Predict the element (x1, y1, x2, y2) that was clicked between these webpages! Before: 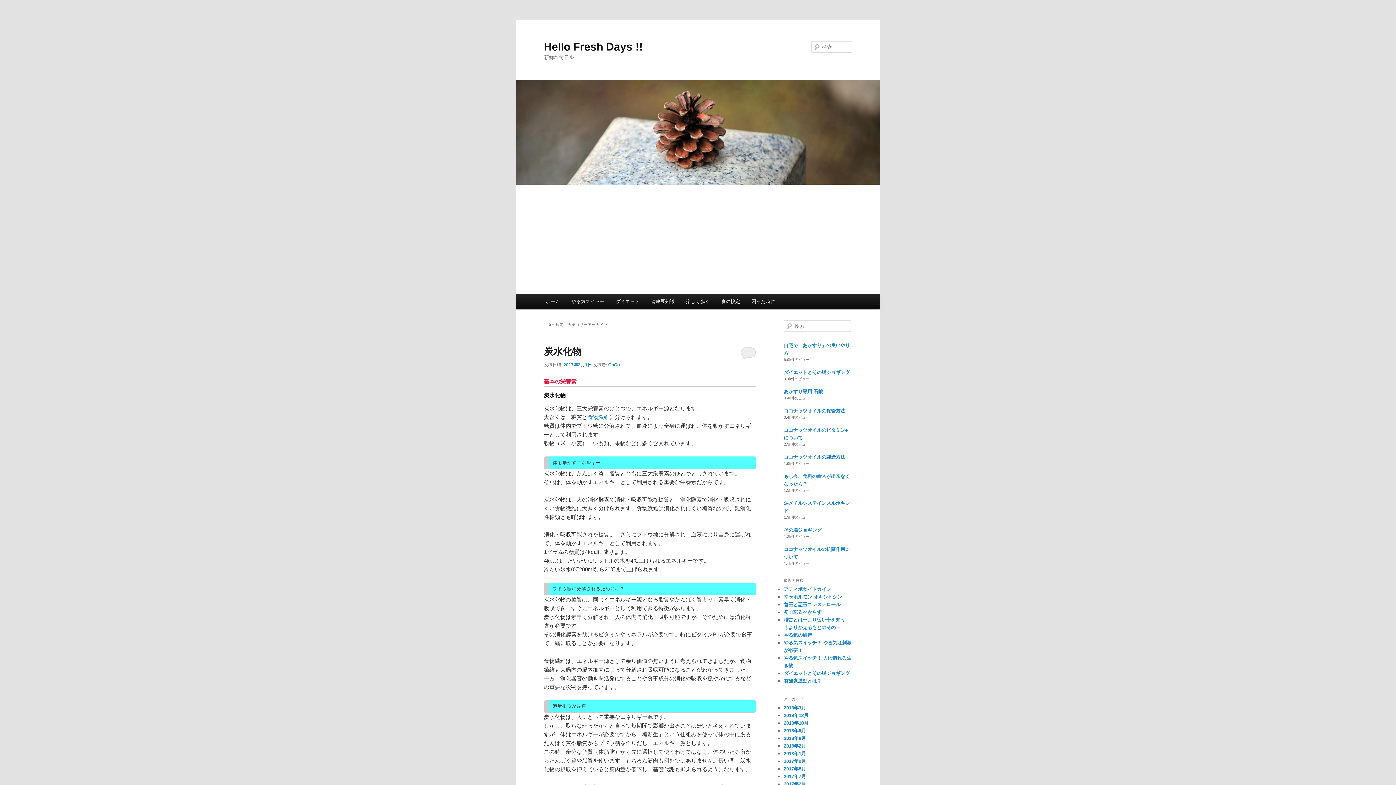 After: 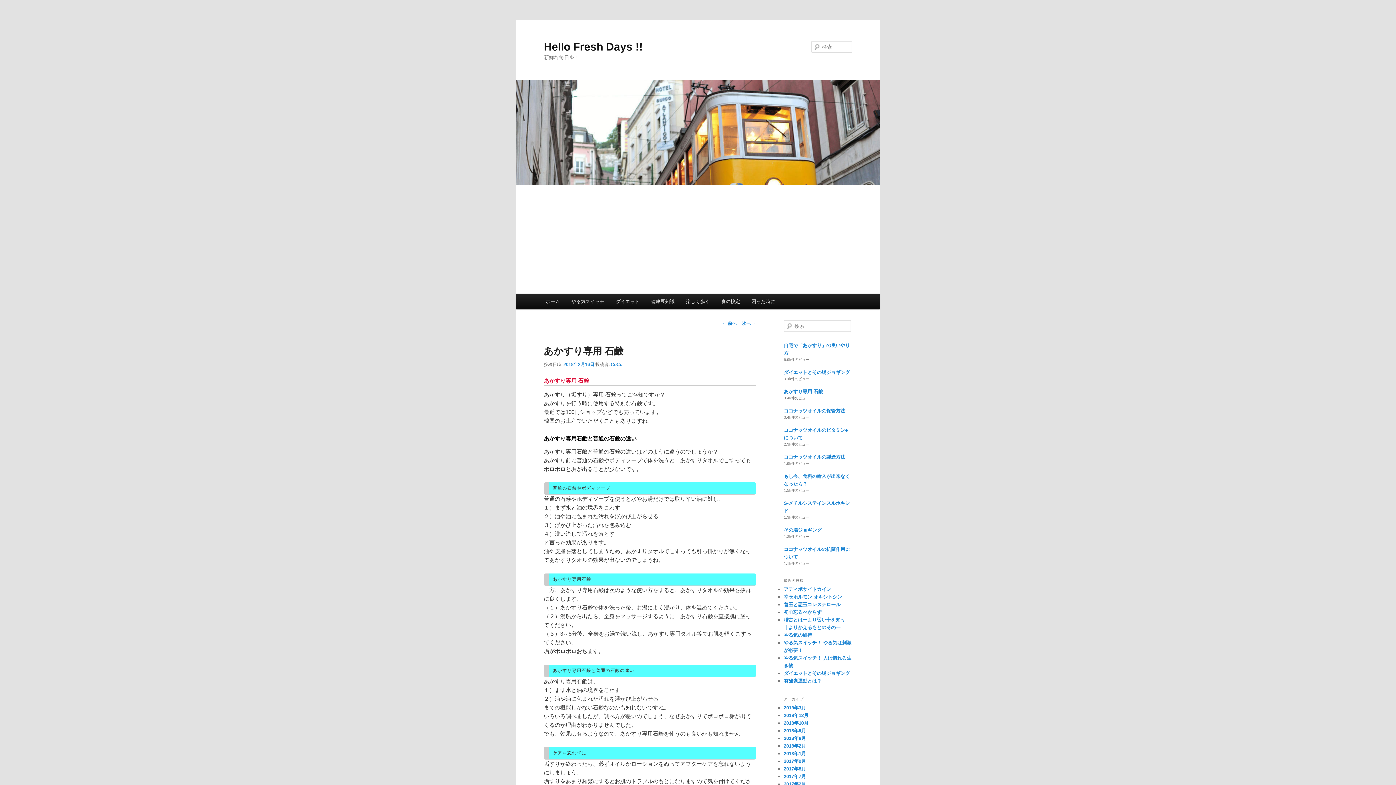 Action: label: あかすり専用 石鹸 bbox: (784, 389, 823, 394)